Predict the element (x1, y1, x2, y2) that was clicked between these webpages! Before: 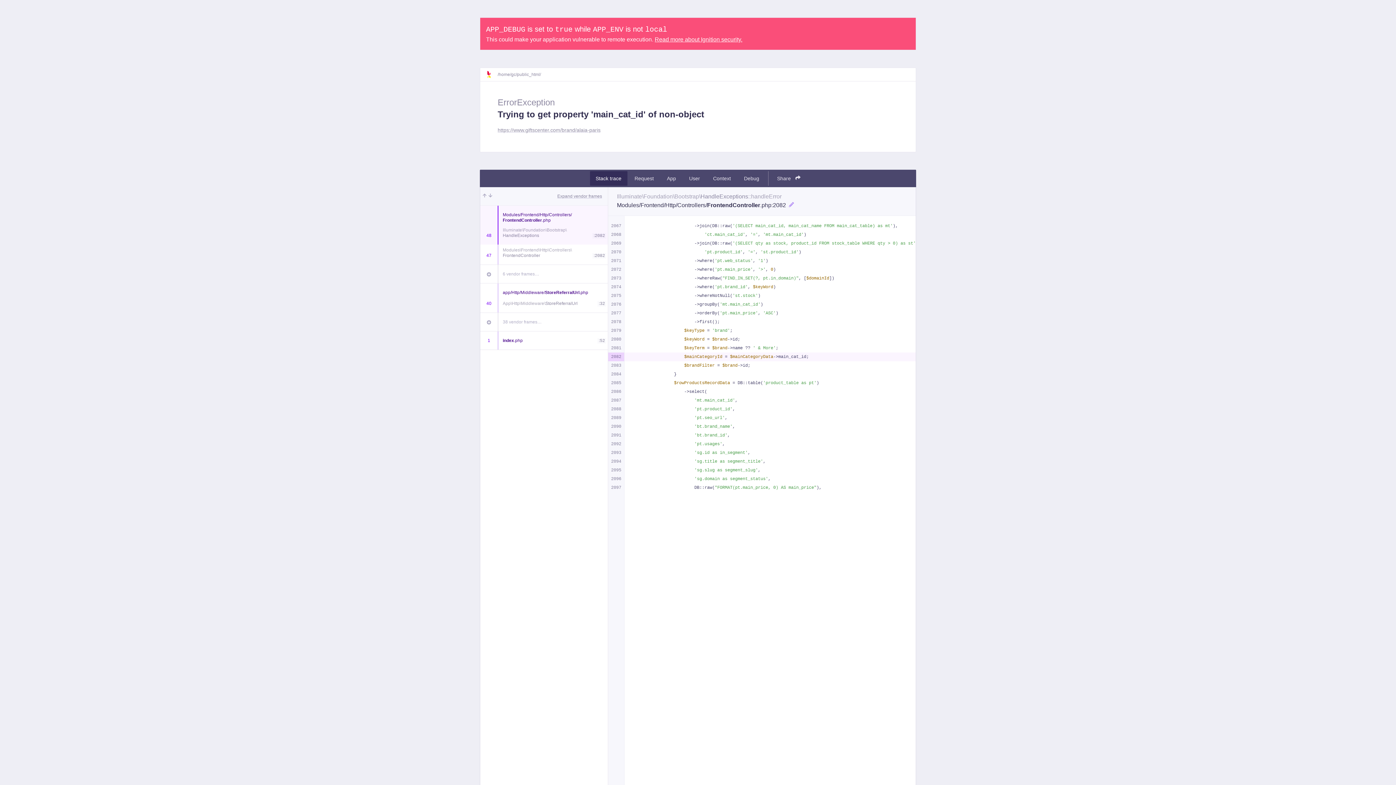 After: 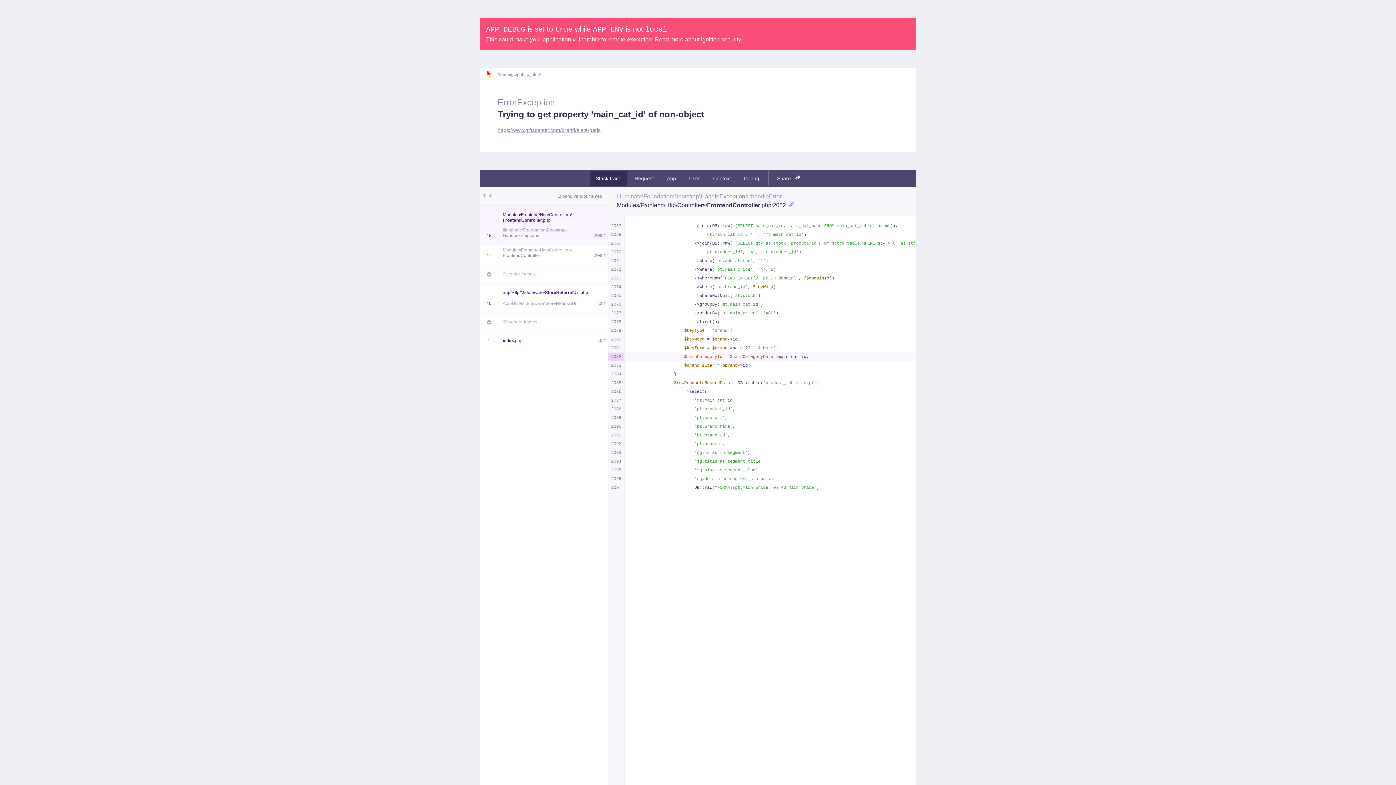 Action: bbox: (654, 36, 742, 42) label: Read more about Ignition security.